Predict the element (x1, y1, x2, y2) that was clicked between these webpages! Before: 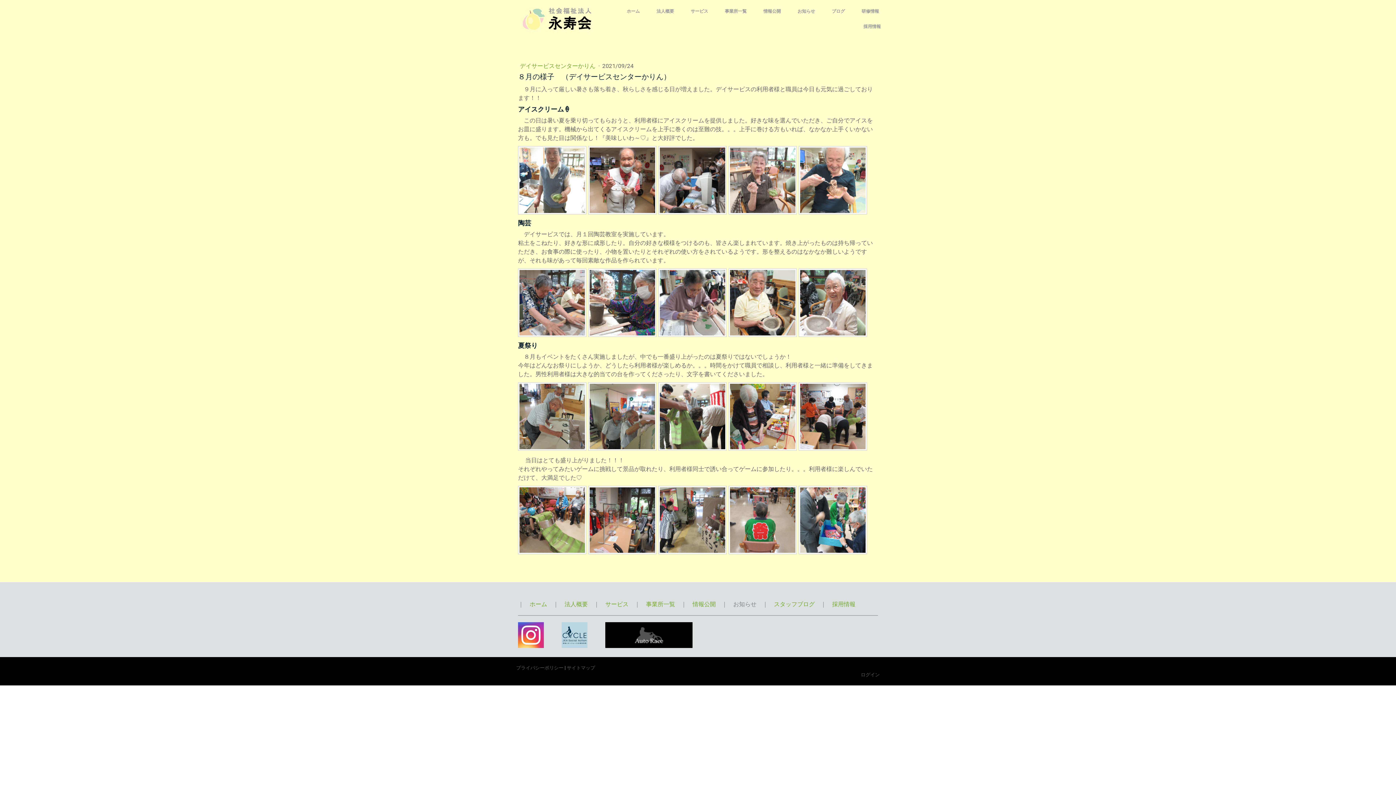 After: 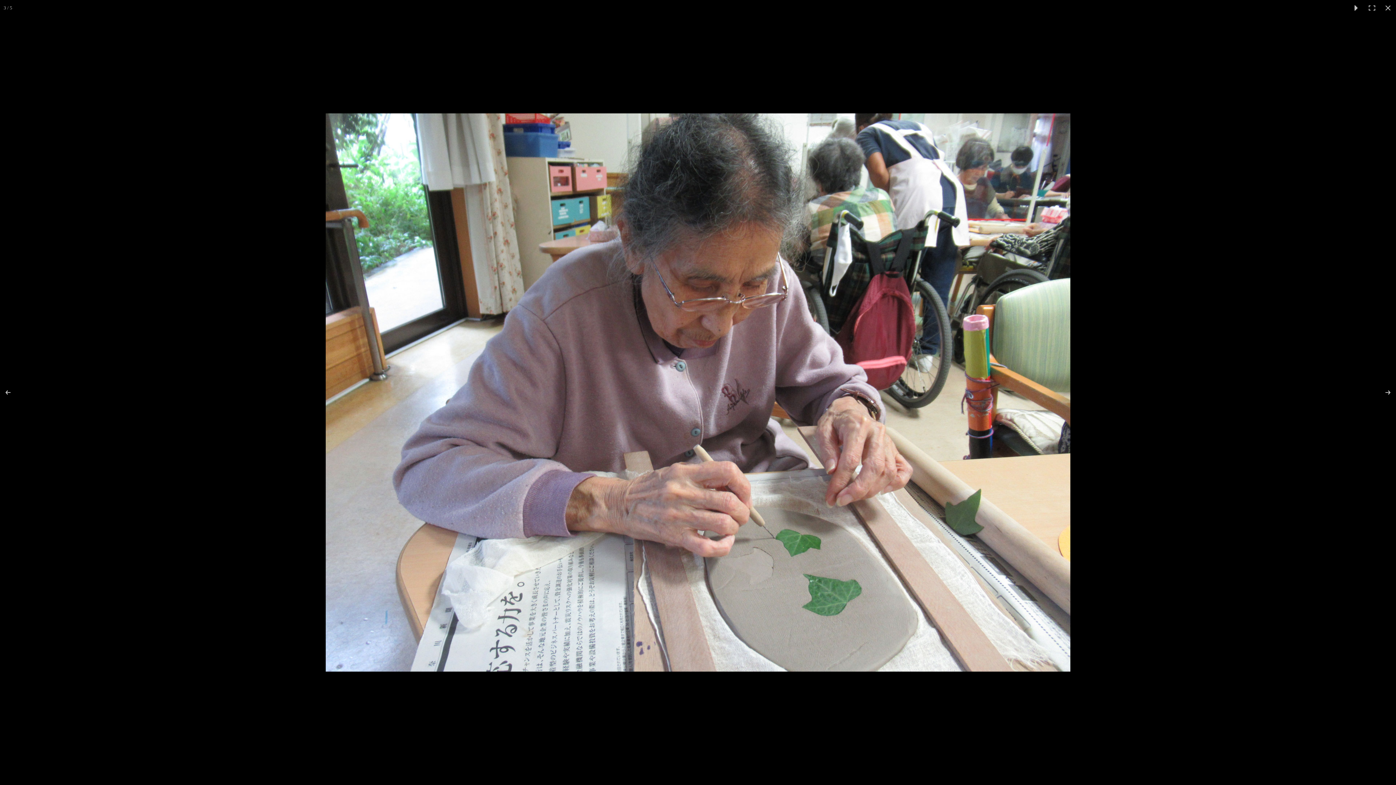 Action: bbox: (658, 268, 726, 337)